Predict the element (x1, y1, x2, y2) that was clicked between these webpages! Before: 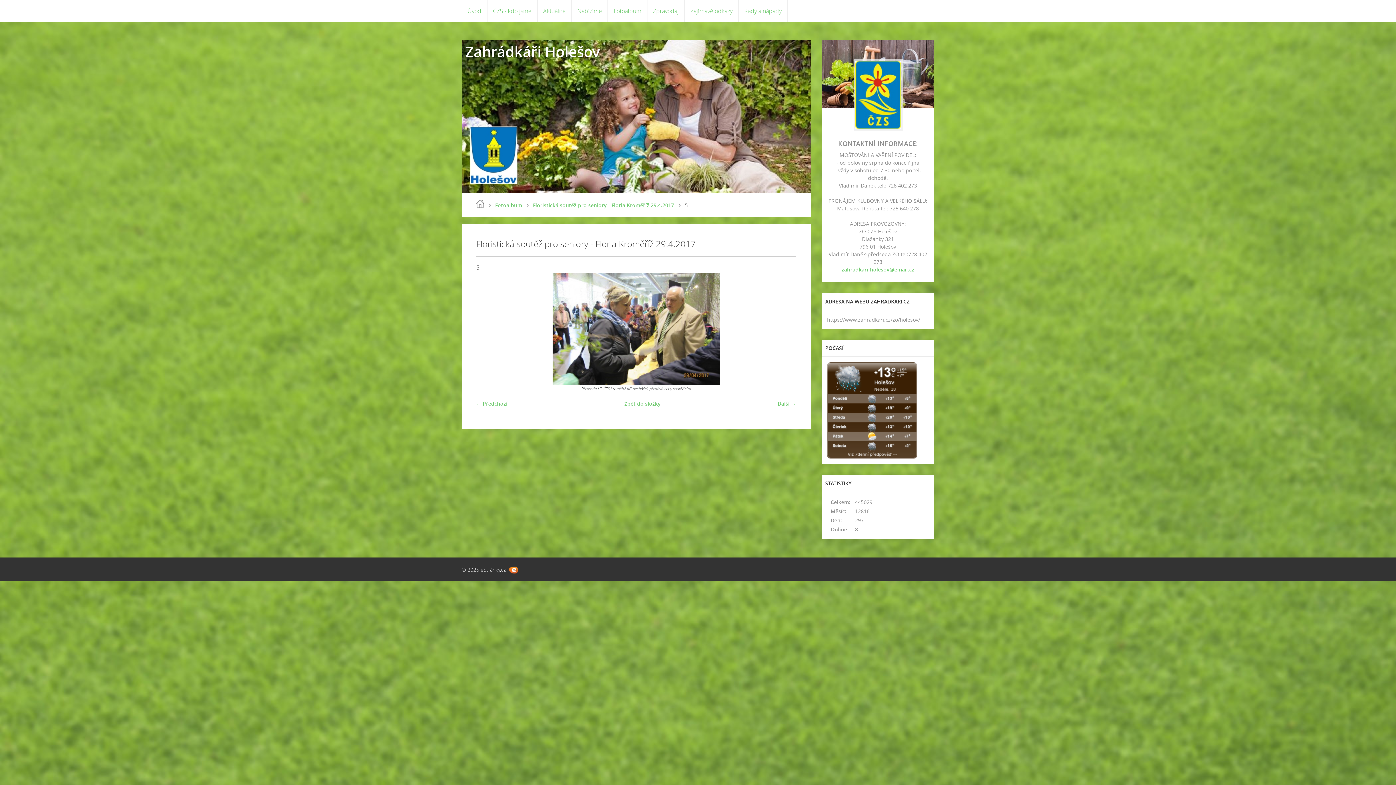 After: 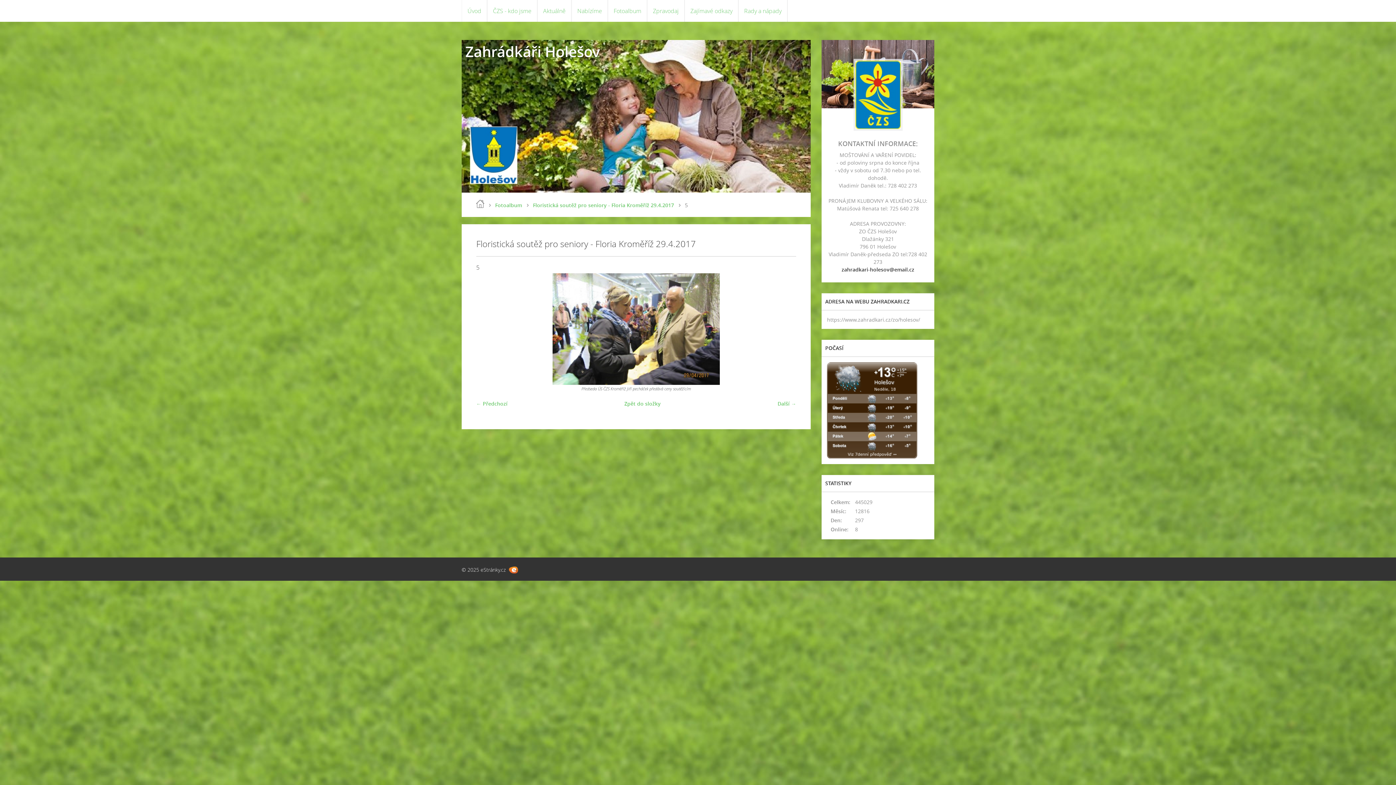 Action: bbox: (841, 266, 914, 273) label: zahradkari-holesov@email.cz